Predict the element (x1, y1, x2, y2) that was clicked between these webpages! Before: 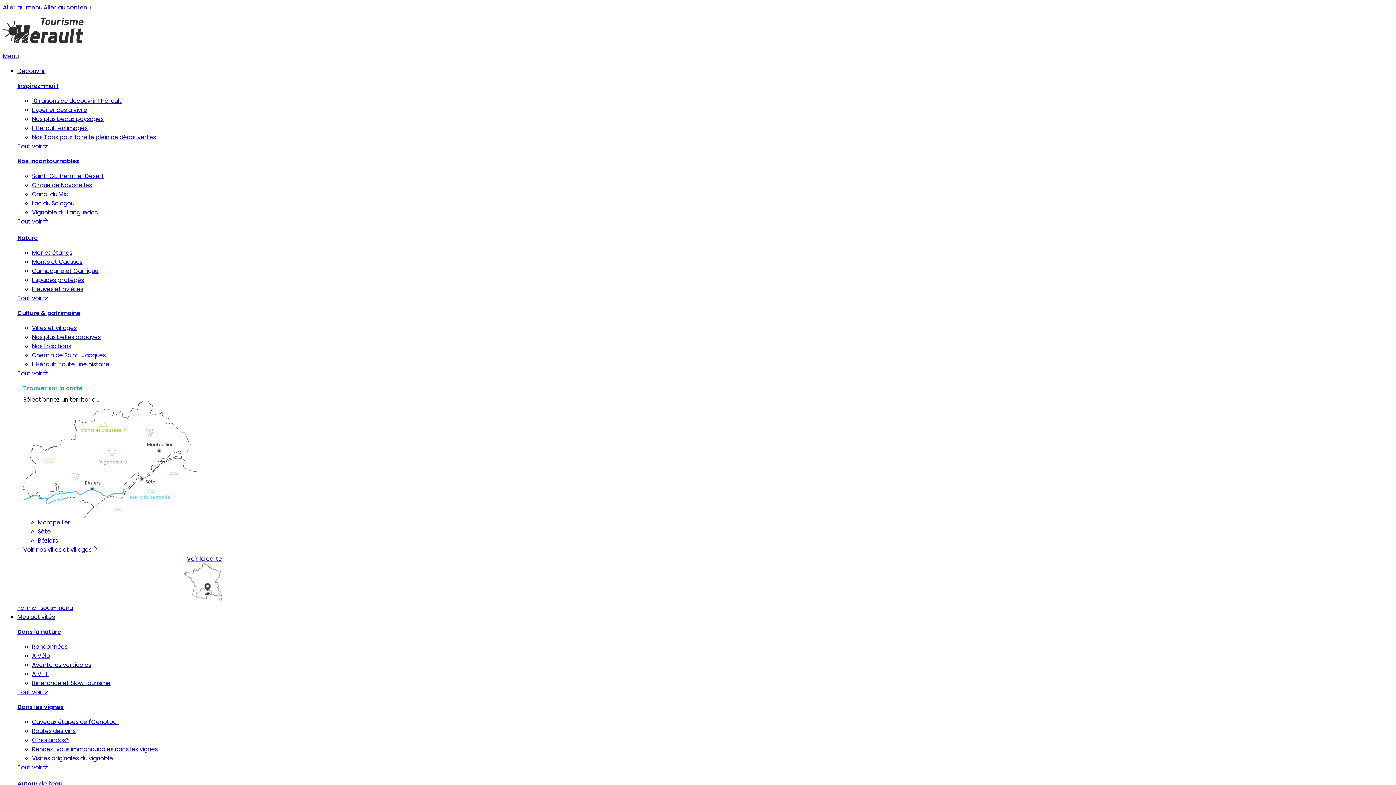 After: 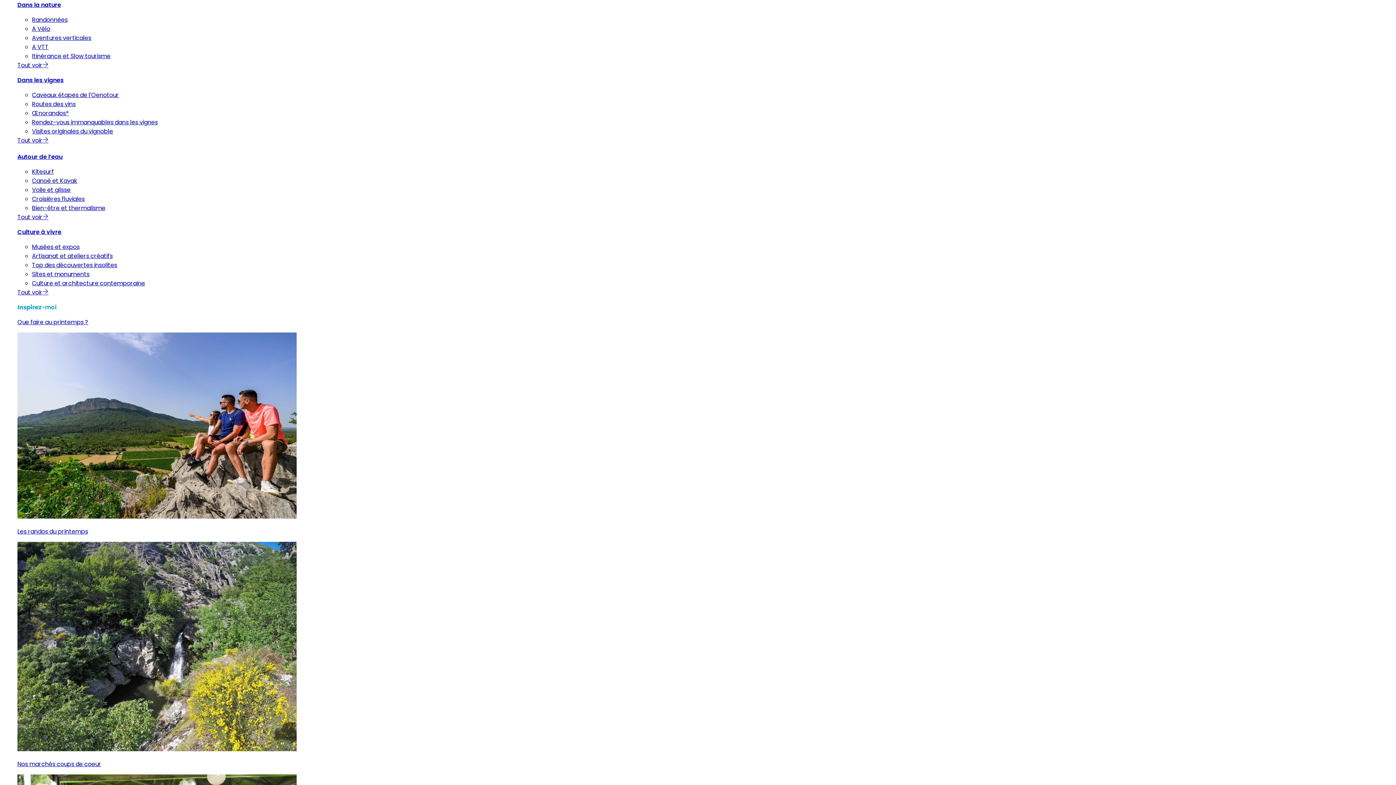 Action: label: Mes activités bbox: (17, 612, 54, 621)